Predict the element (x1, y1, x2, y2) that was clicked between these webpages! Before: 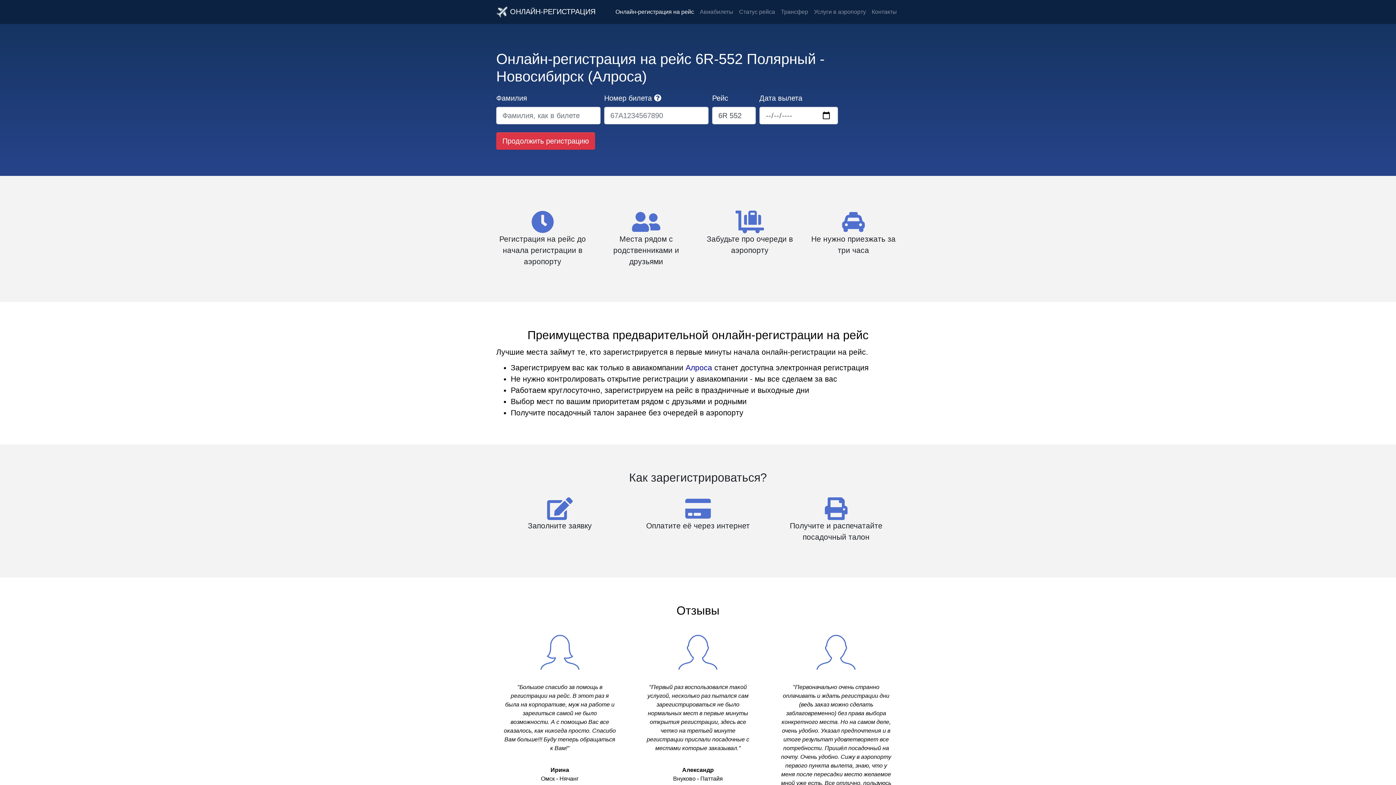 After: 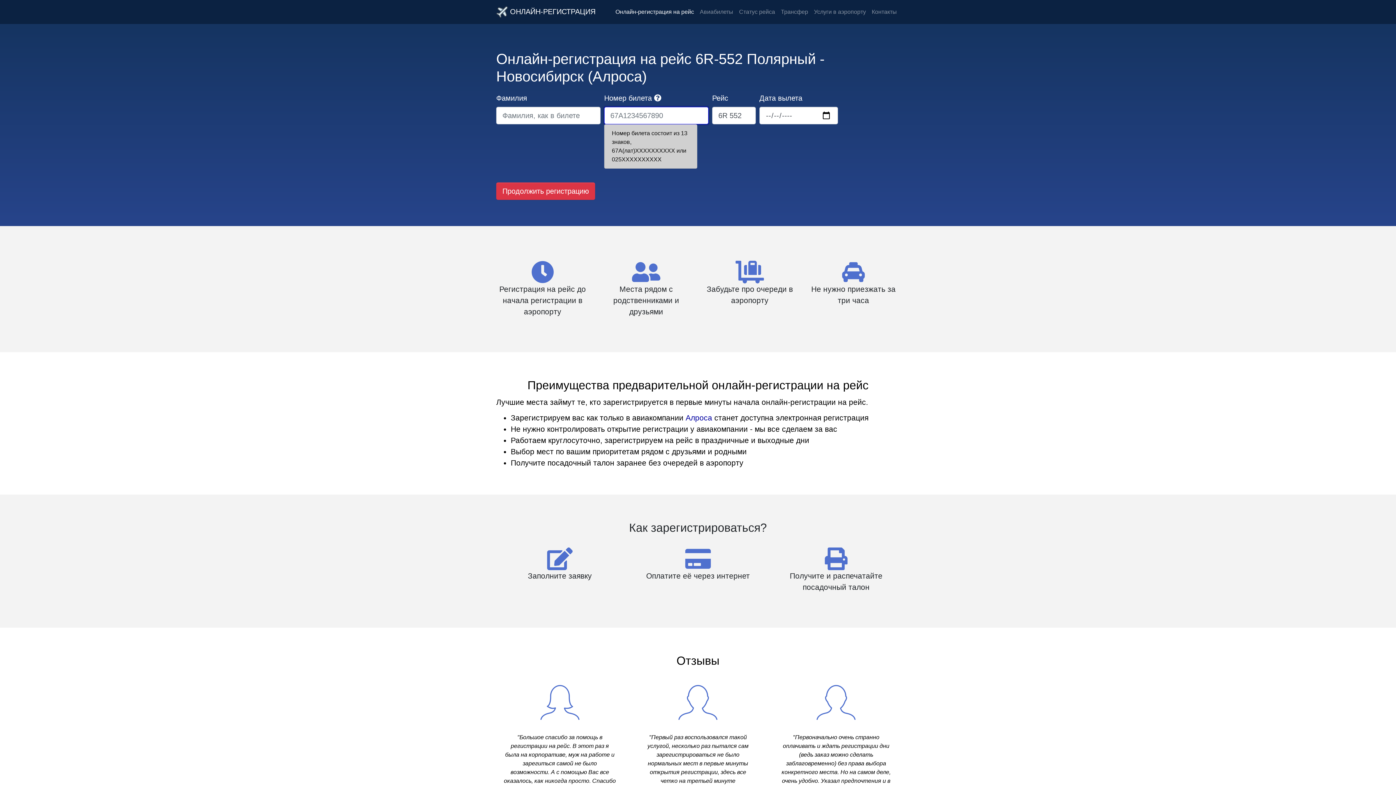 Action: bbox: (654, 94, 661, 101)